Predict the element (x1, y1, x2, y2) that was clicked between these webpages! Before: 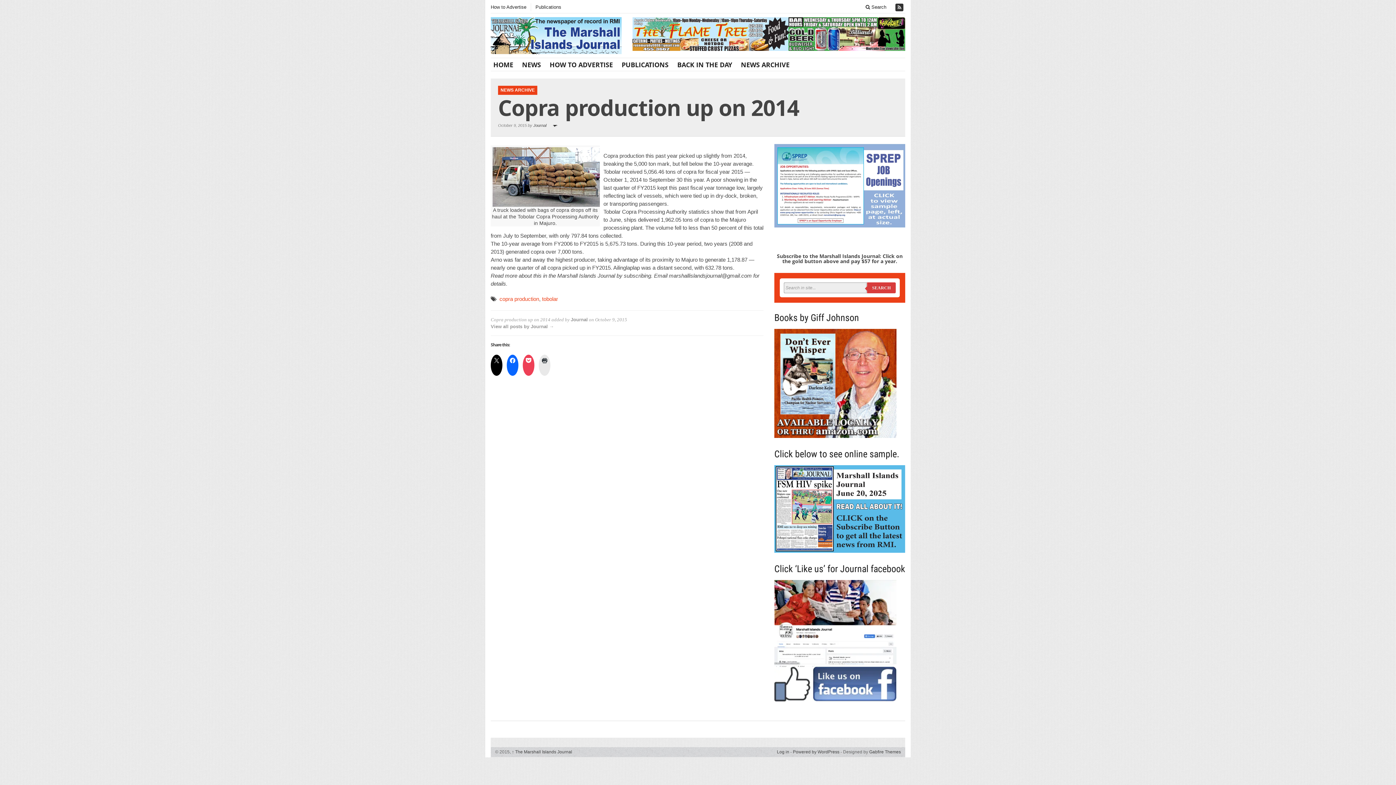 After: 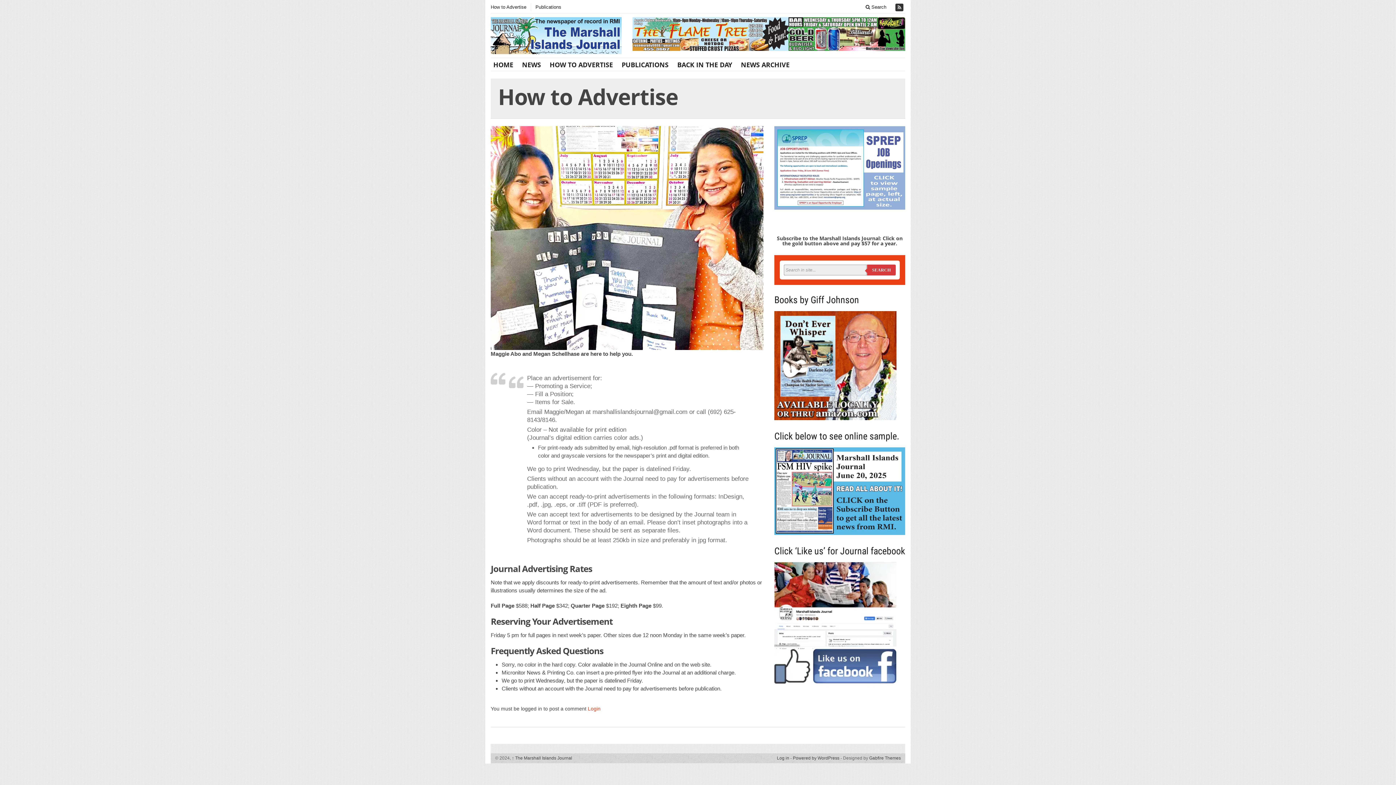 Action: bbox: (545, 59, 617, 69) label: HOW TO ADVERTISE